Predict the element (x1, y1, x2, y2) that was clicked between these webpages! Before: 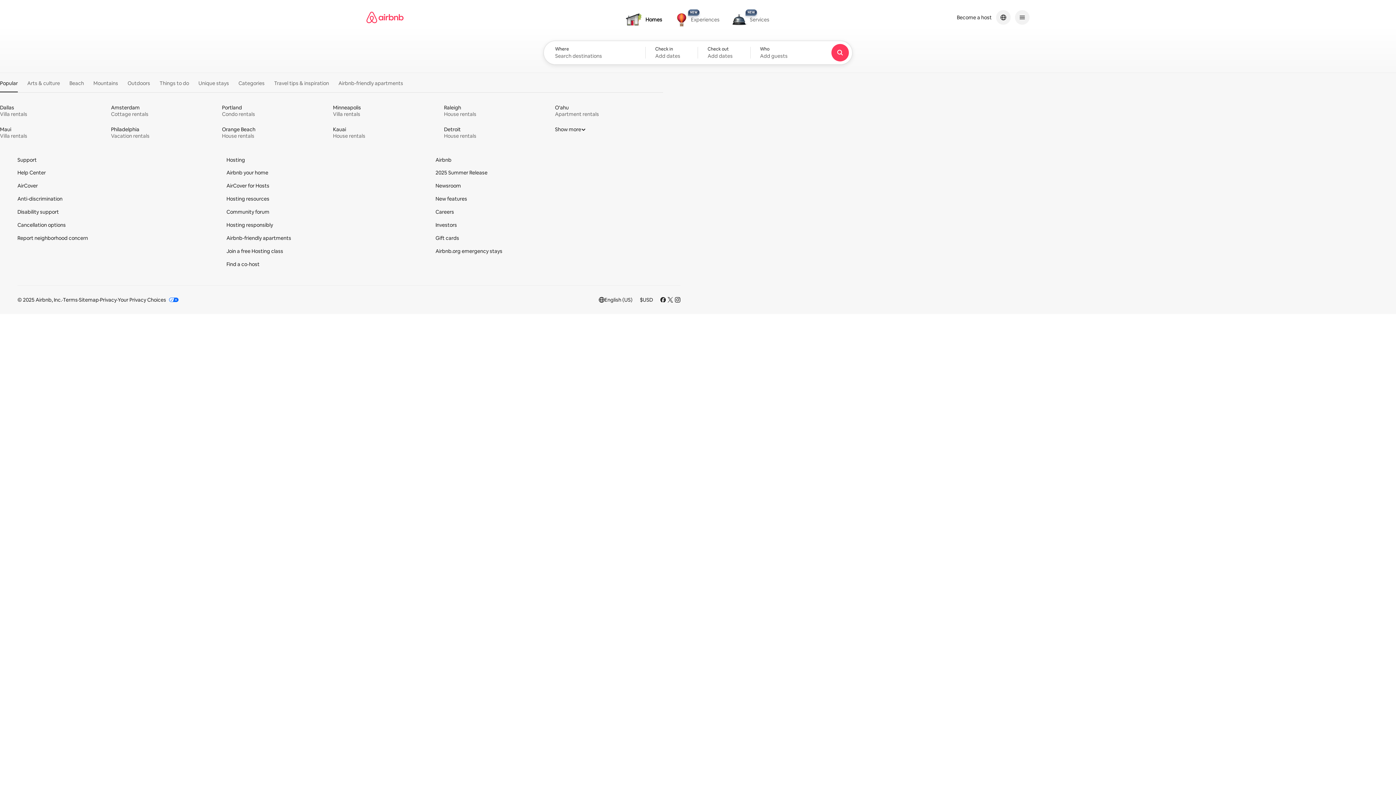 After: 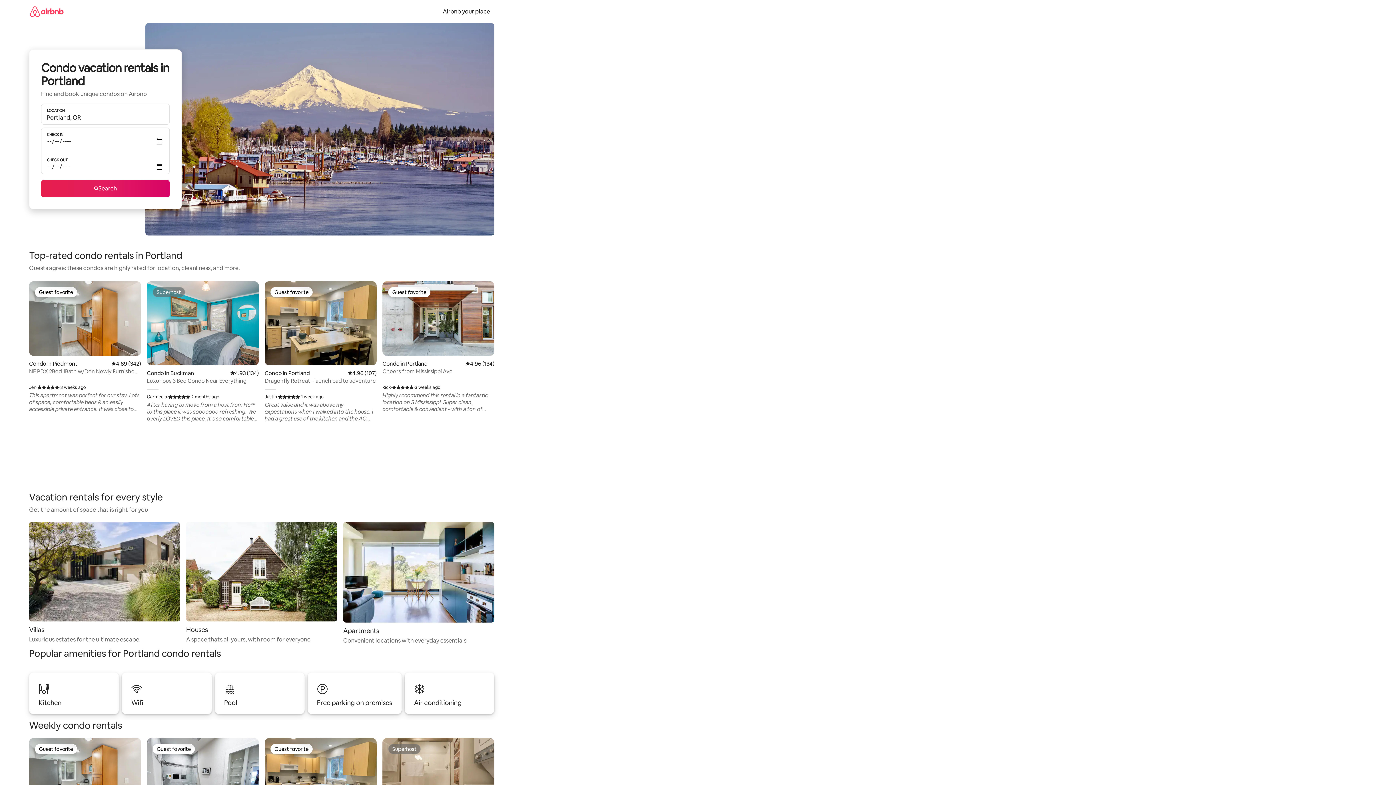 Action: label: Portland 
Condo rentals bbox: (222, 104, 330, 117)